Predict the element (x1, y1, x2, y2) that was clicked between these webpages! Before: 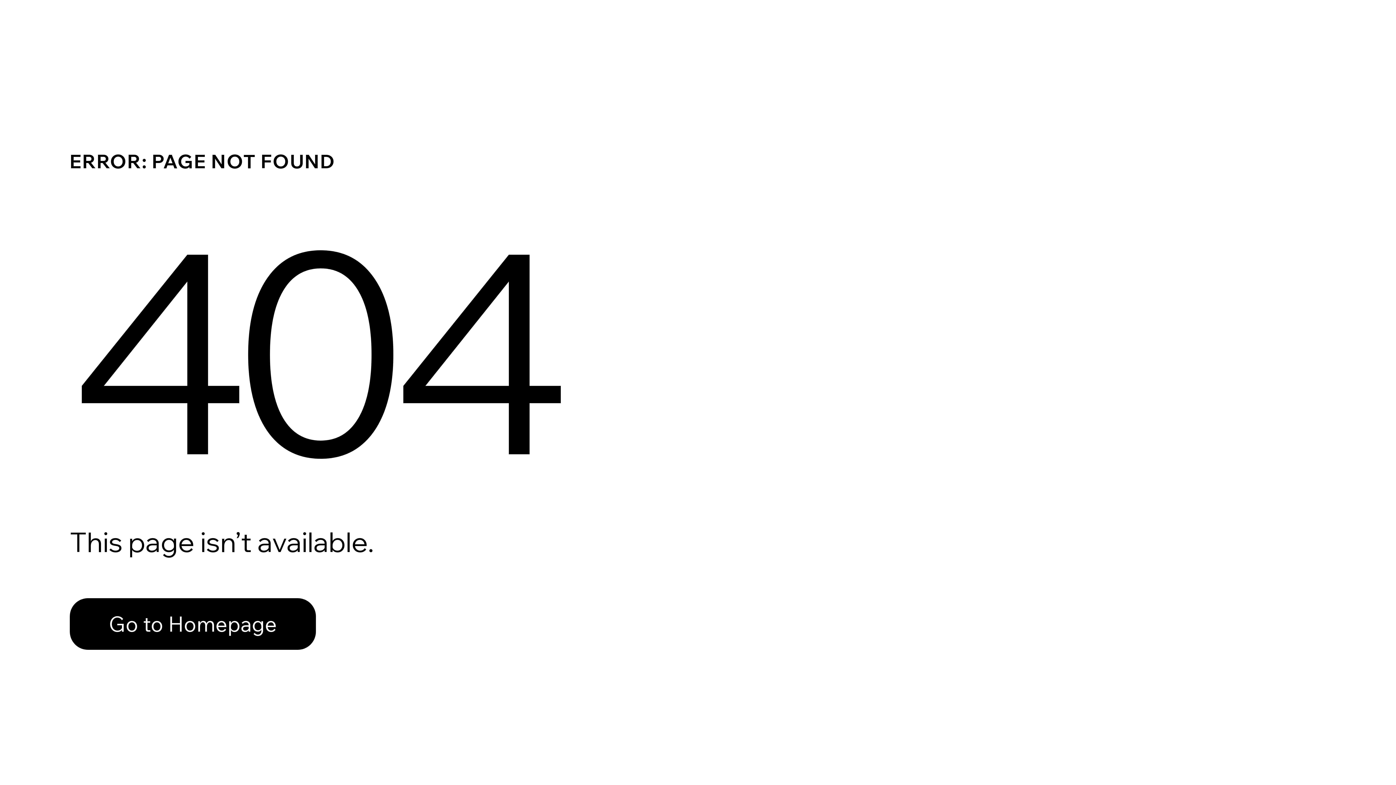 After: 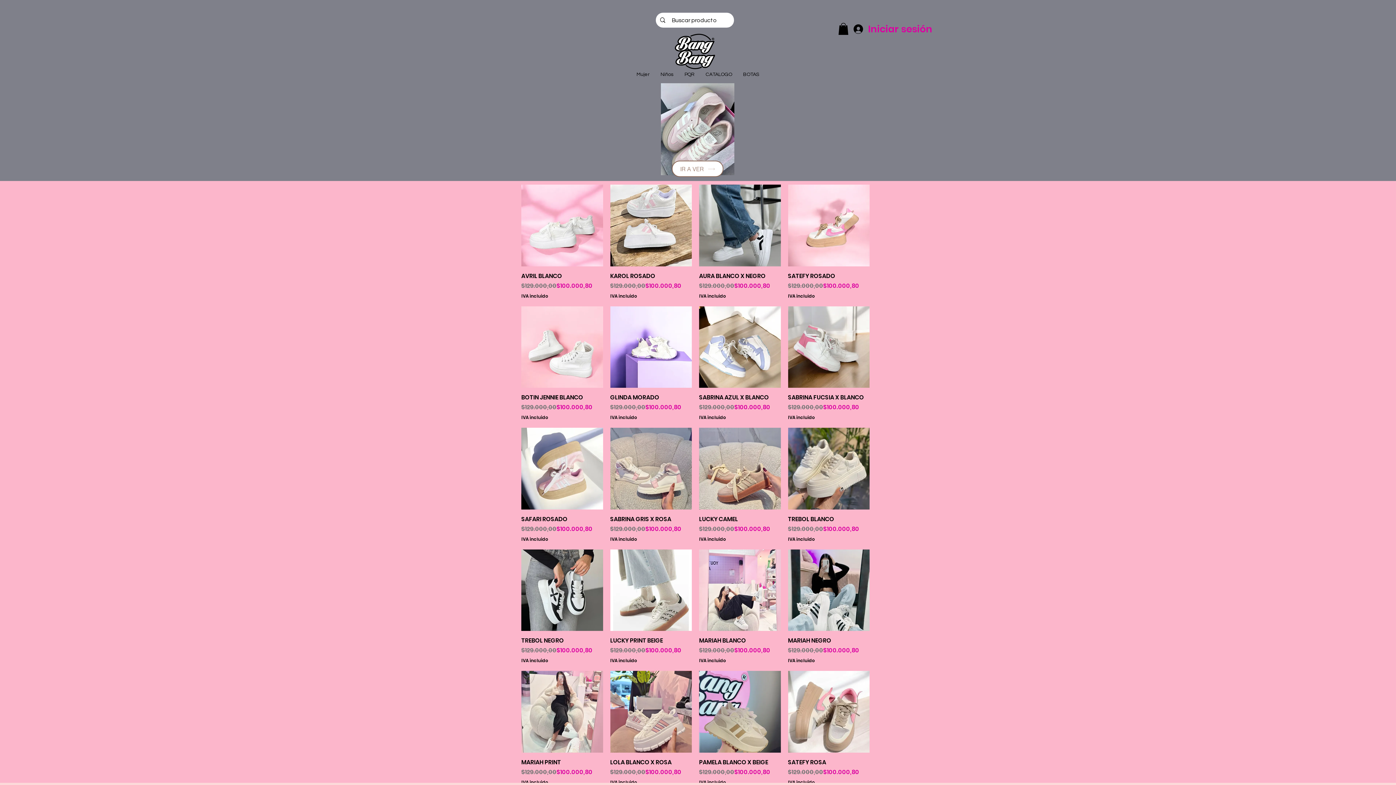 Action: label: Go to Homepage bbox: (69, 598, 316, 650)